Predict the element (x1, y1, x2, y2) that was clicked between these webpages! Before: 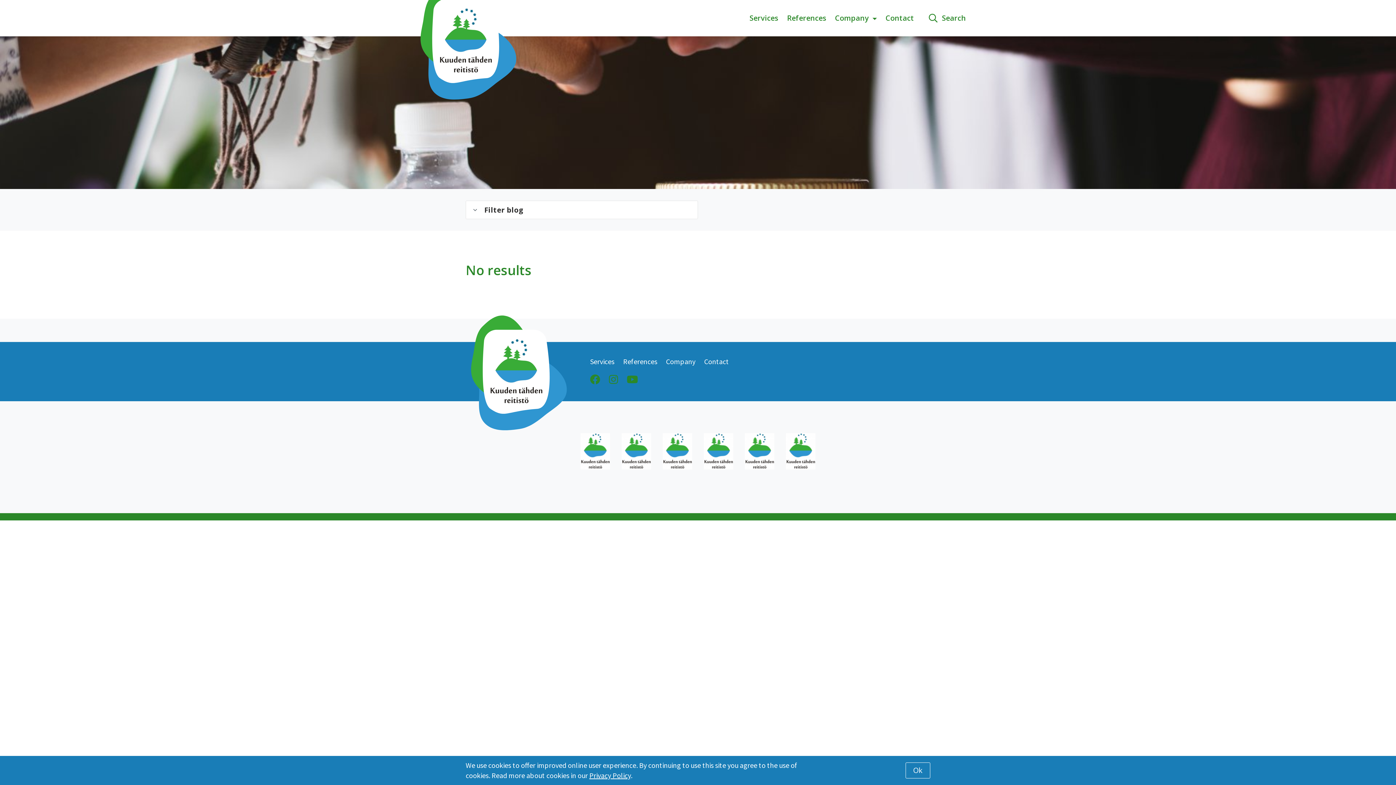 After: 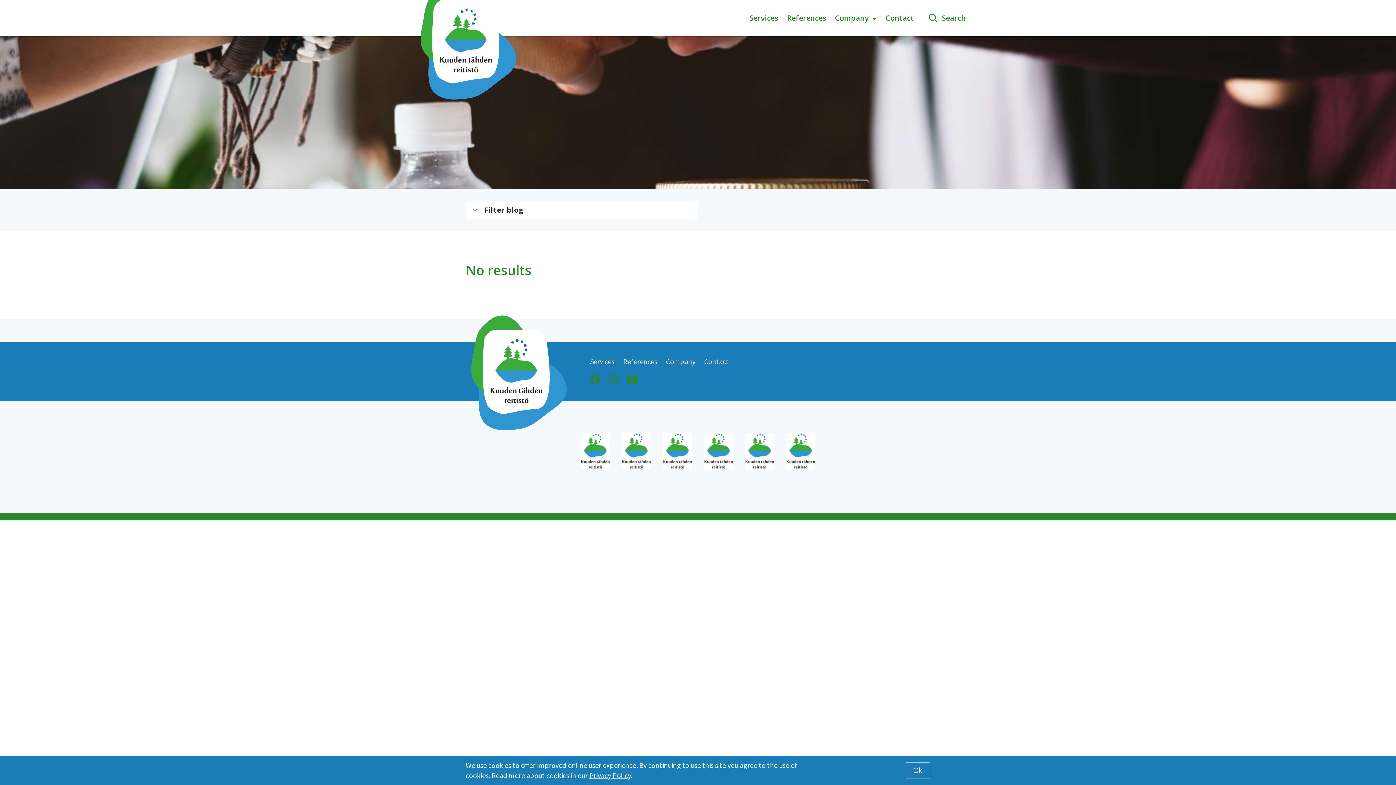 Action: bbox: (739, 433, 780, 469)